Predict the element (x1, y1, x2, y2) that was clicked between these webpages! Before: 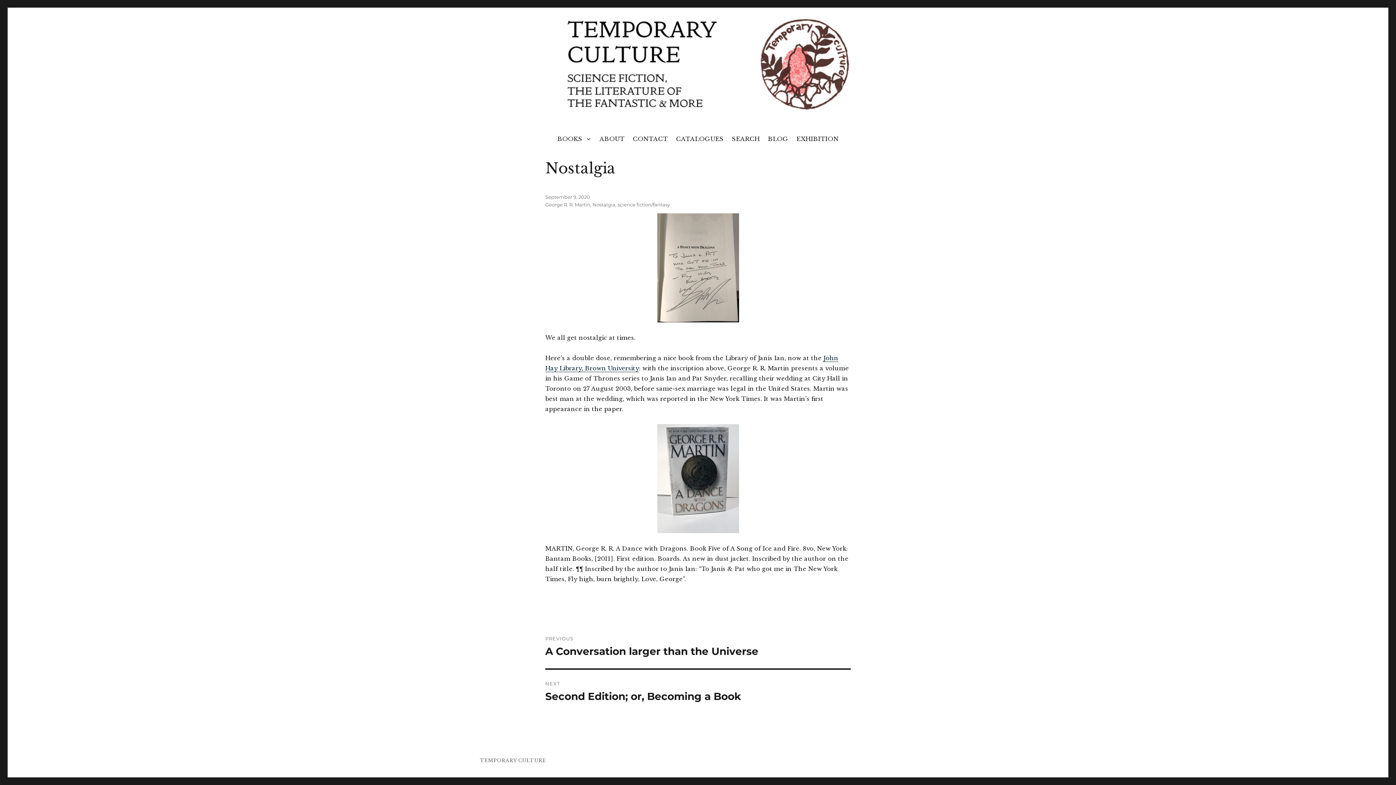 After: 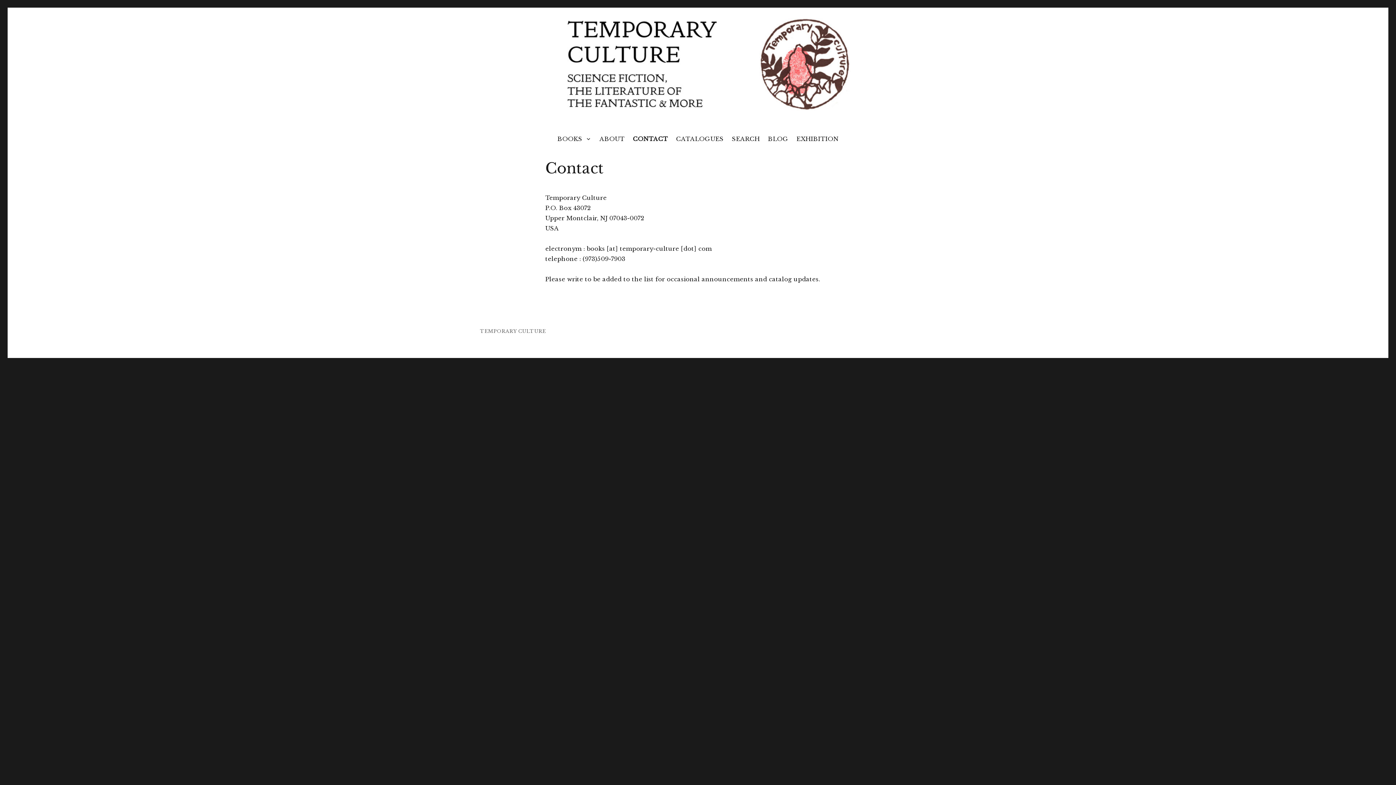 Action: bbox: (628, 131, 672, 146) label: CONTACT